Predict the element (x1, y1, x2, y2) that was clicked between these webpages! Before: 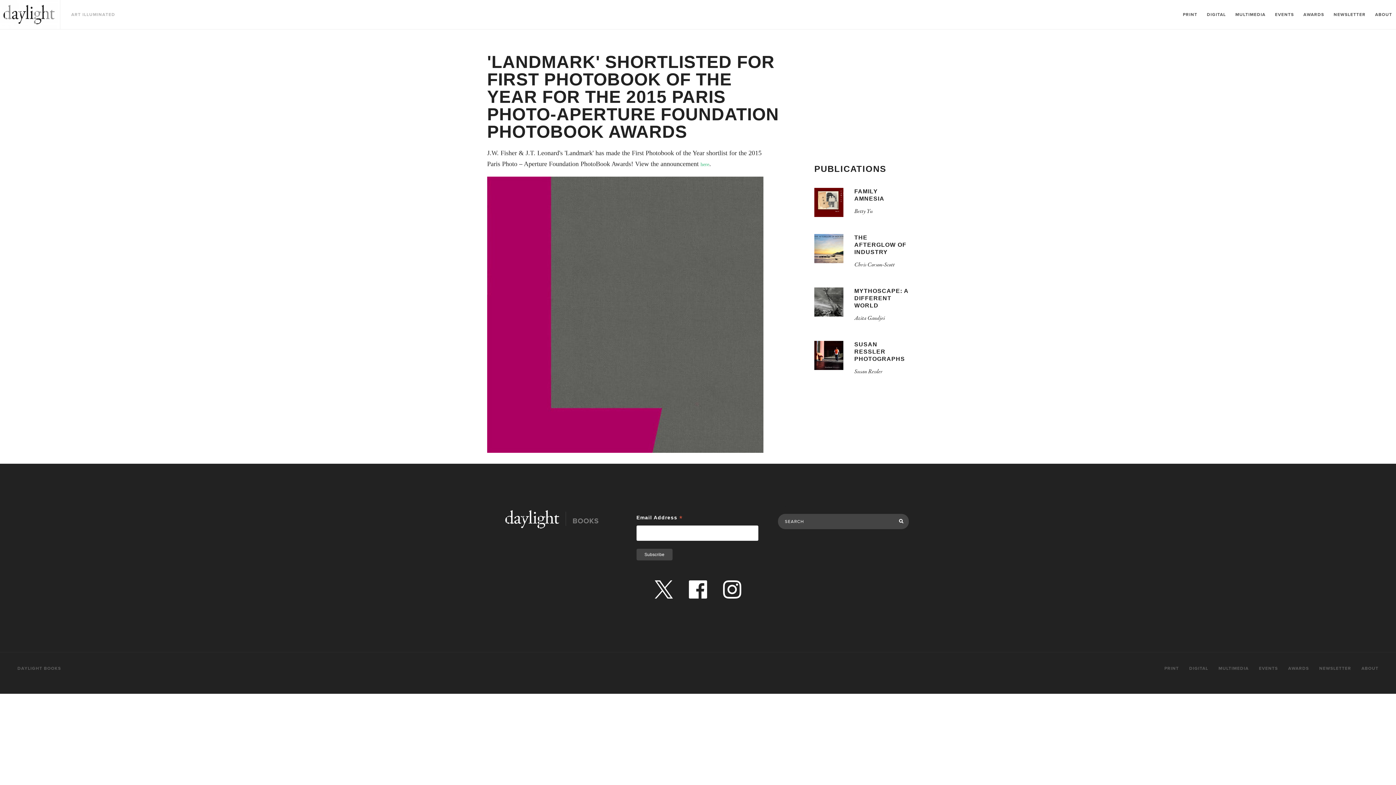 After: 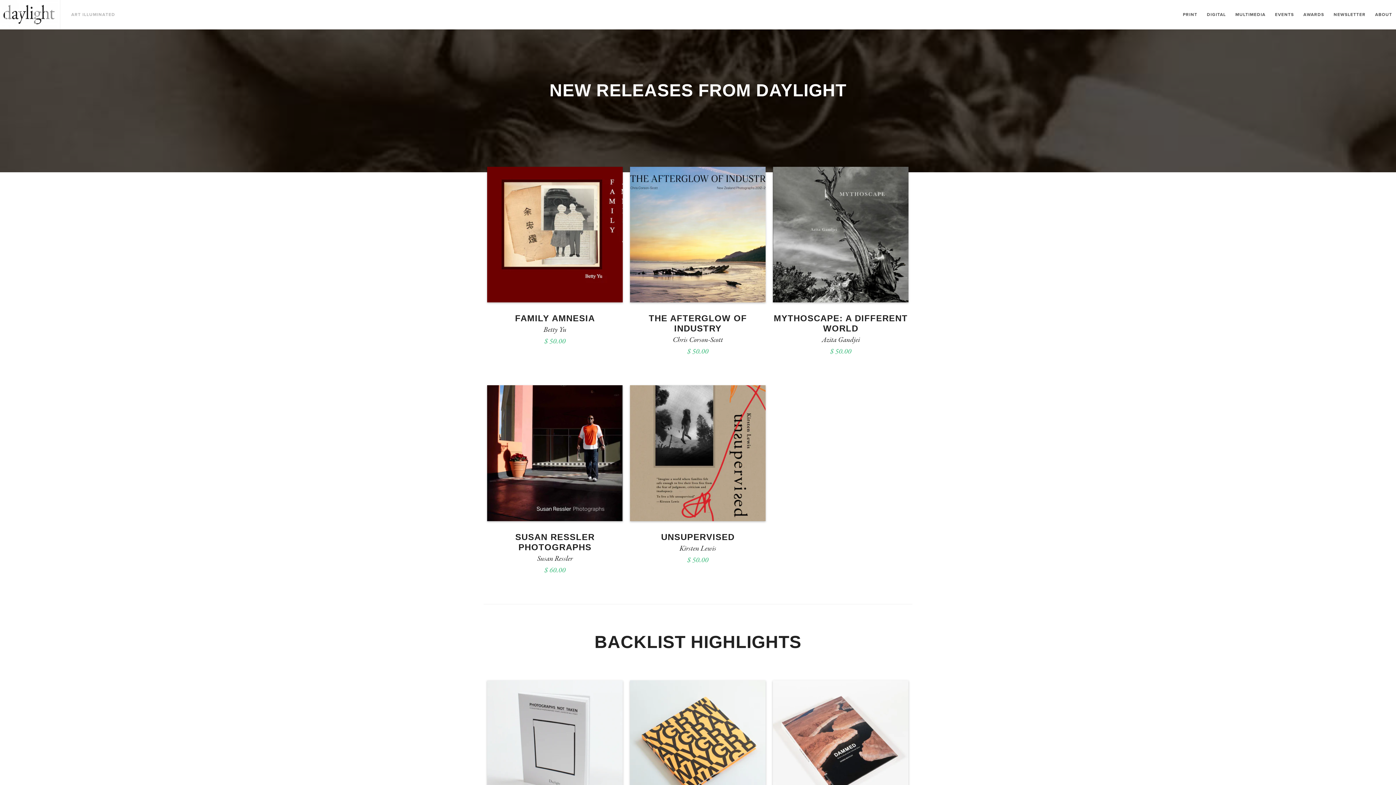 Action: label: PRINT bbox: (1160, 661, 1183, 676)